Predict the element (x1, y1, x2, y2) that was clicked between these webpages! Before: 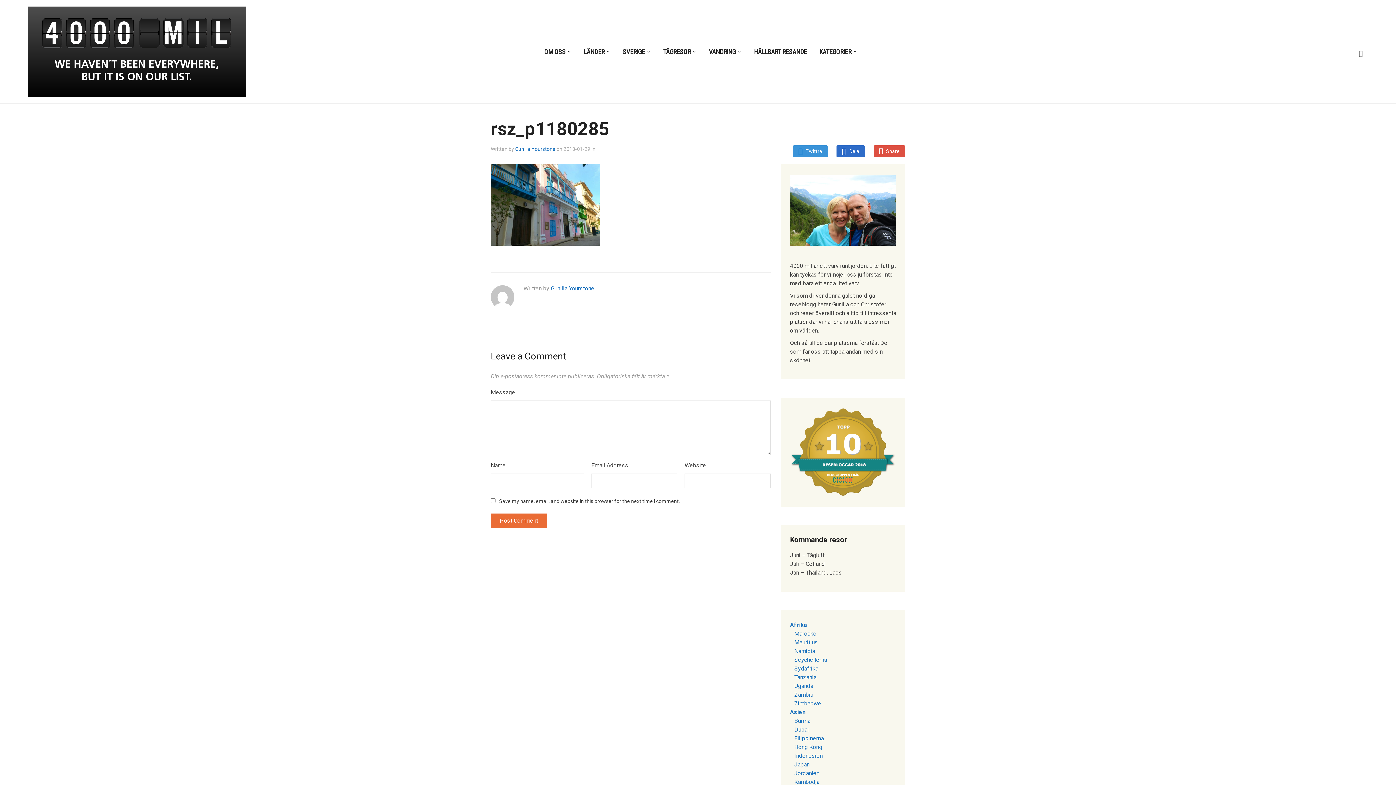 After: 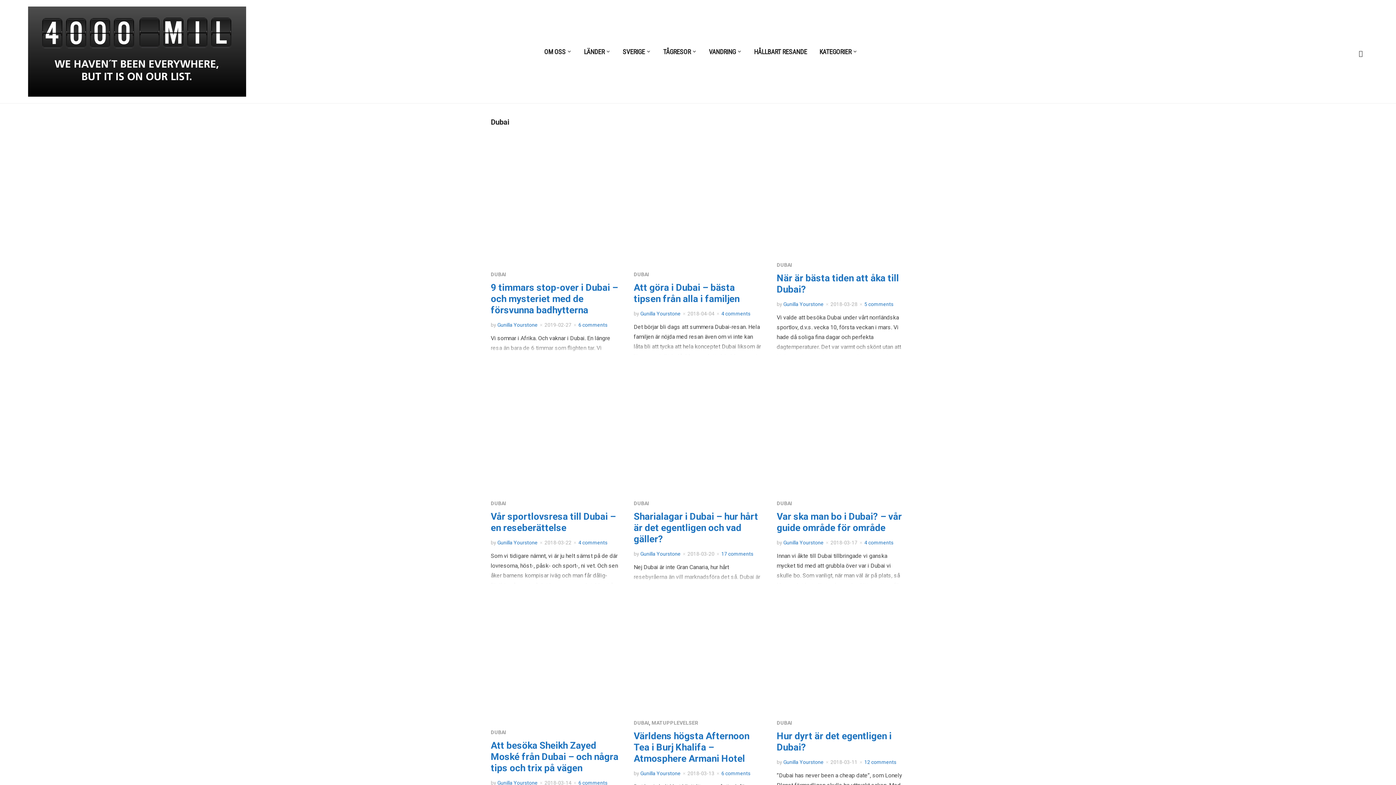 Action: label: Dubai bbox: (794, 780, 809, 787)